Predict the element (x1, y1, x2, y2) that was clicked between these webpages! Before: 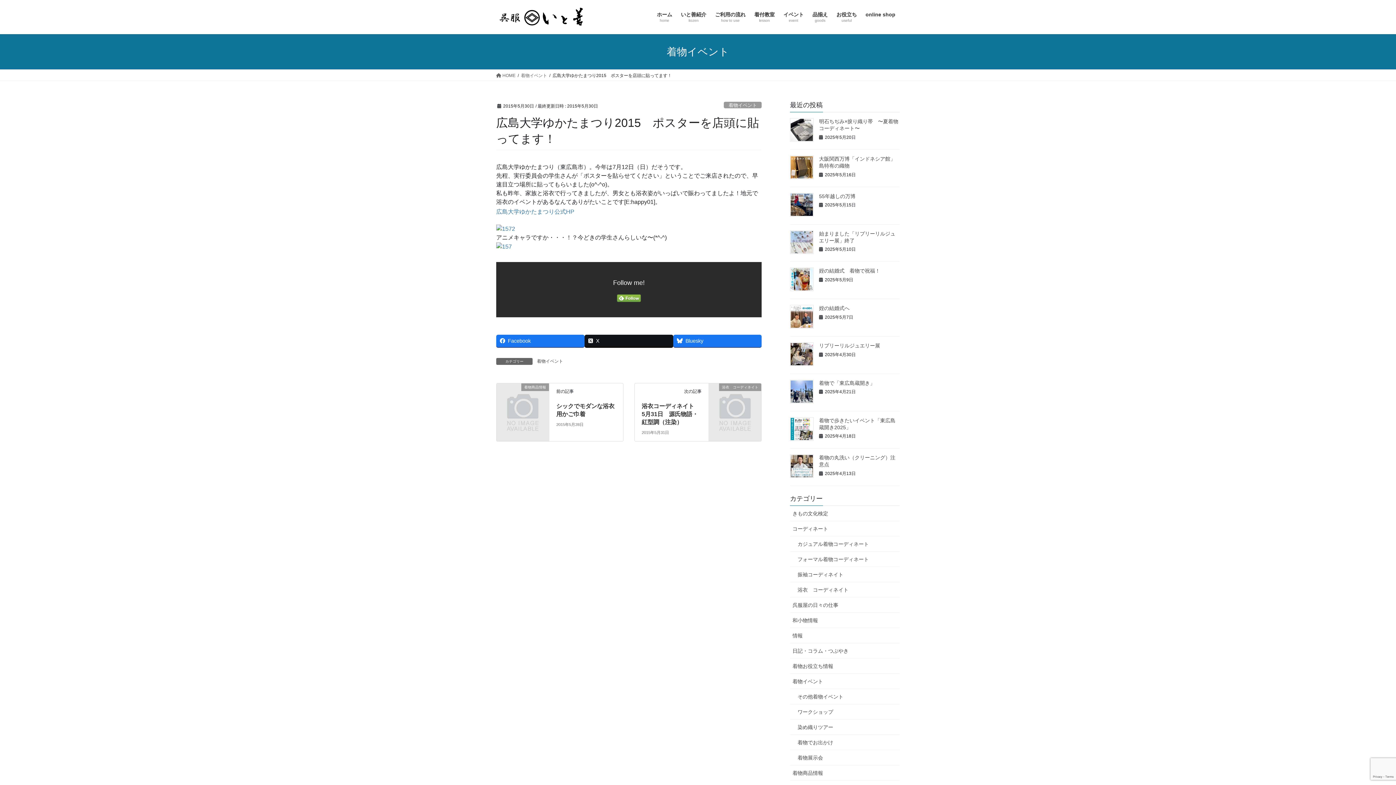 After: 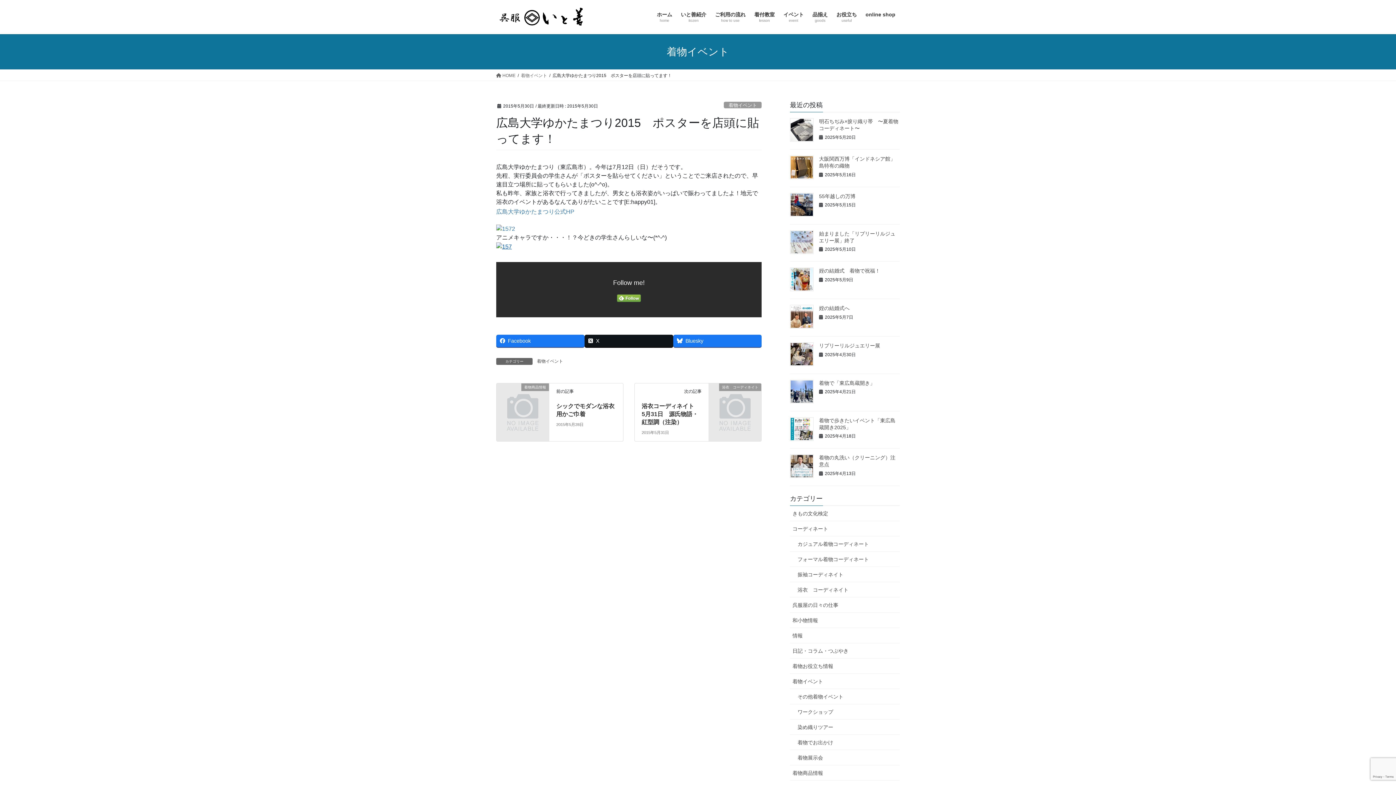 Action: bbox: (496, 243, 512, 249)